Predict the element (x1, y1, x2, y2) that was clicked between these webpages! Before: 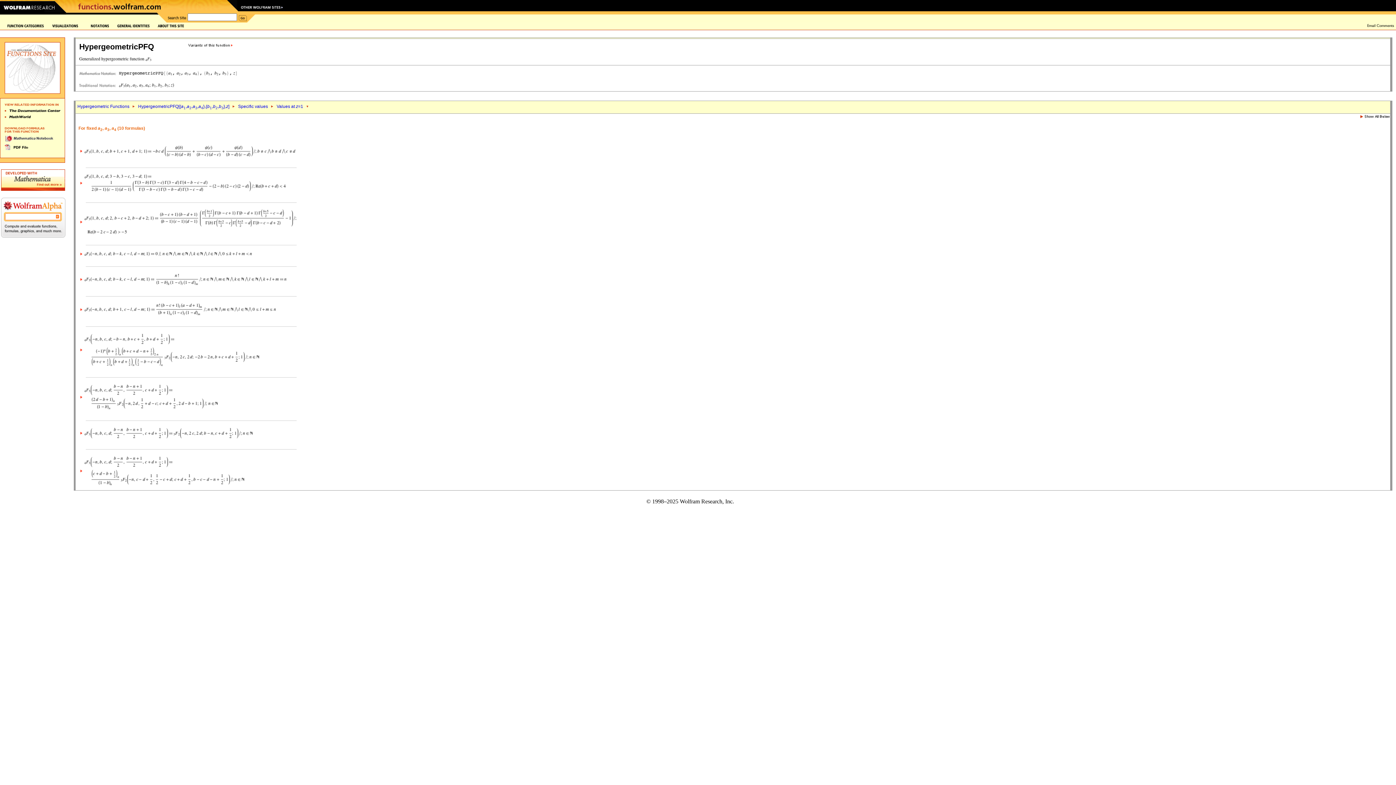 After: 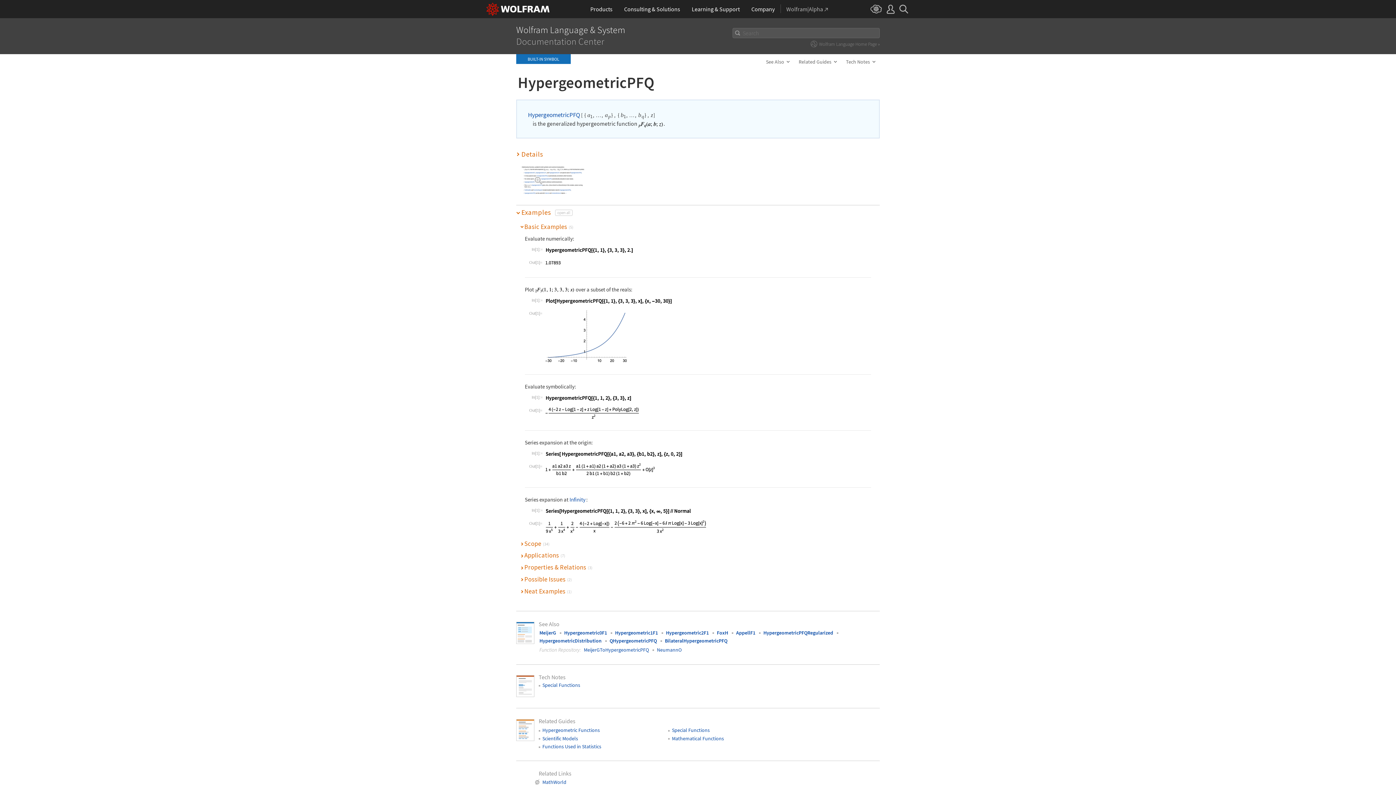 Action: bbox: (118, 69, 238, 74)